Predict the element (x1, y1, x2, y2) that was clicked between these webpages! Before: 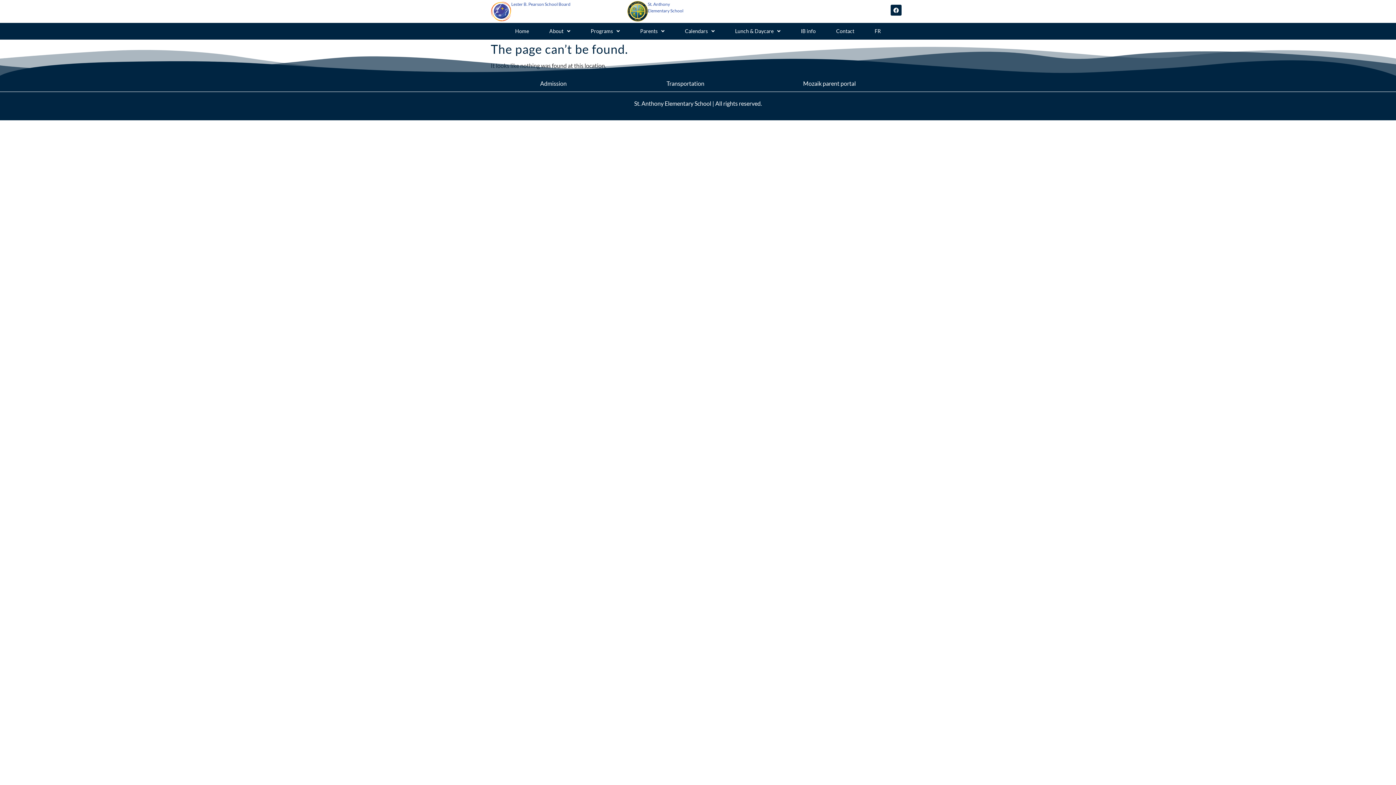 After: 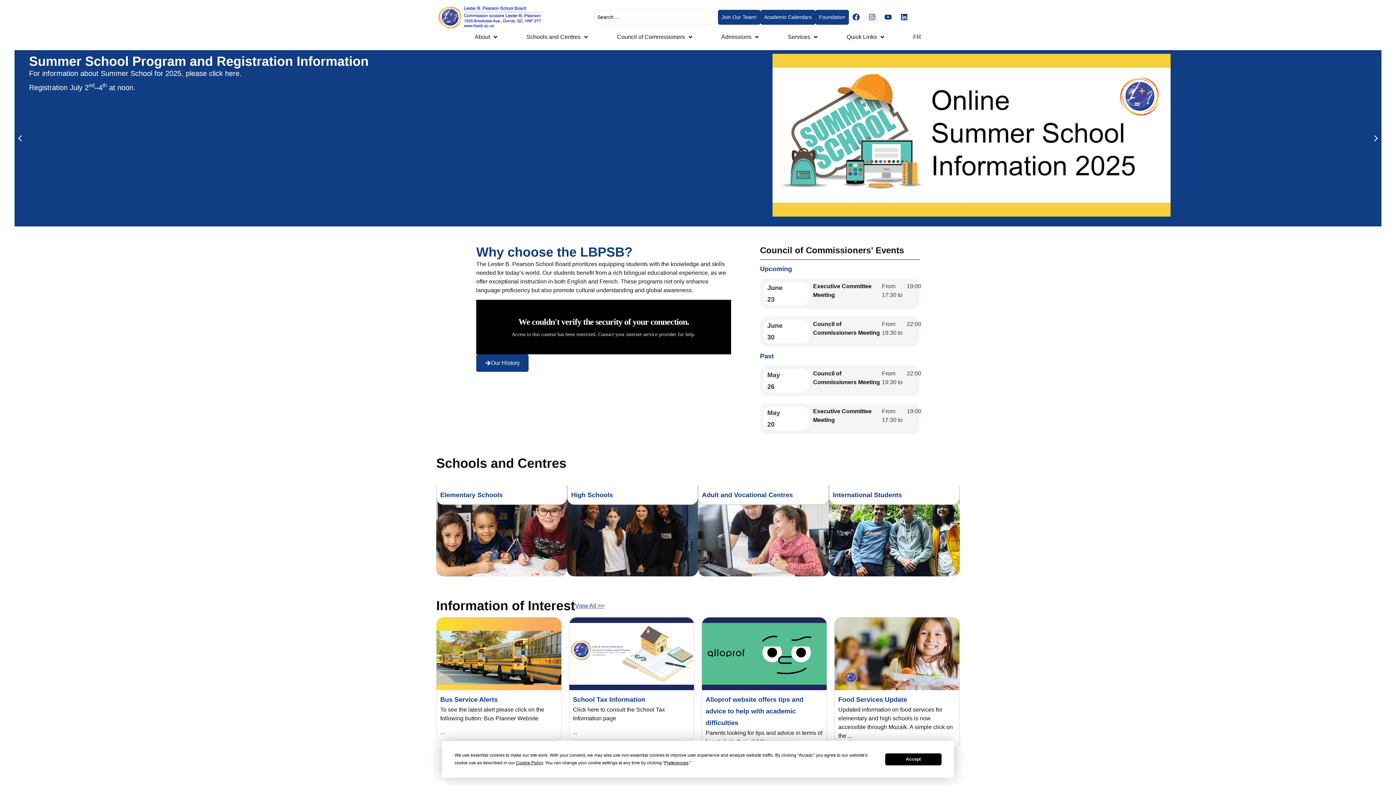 Action: bbox: (490, 1, 511, 21)